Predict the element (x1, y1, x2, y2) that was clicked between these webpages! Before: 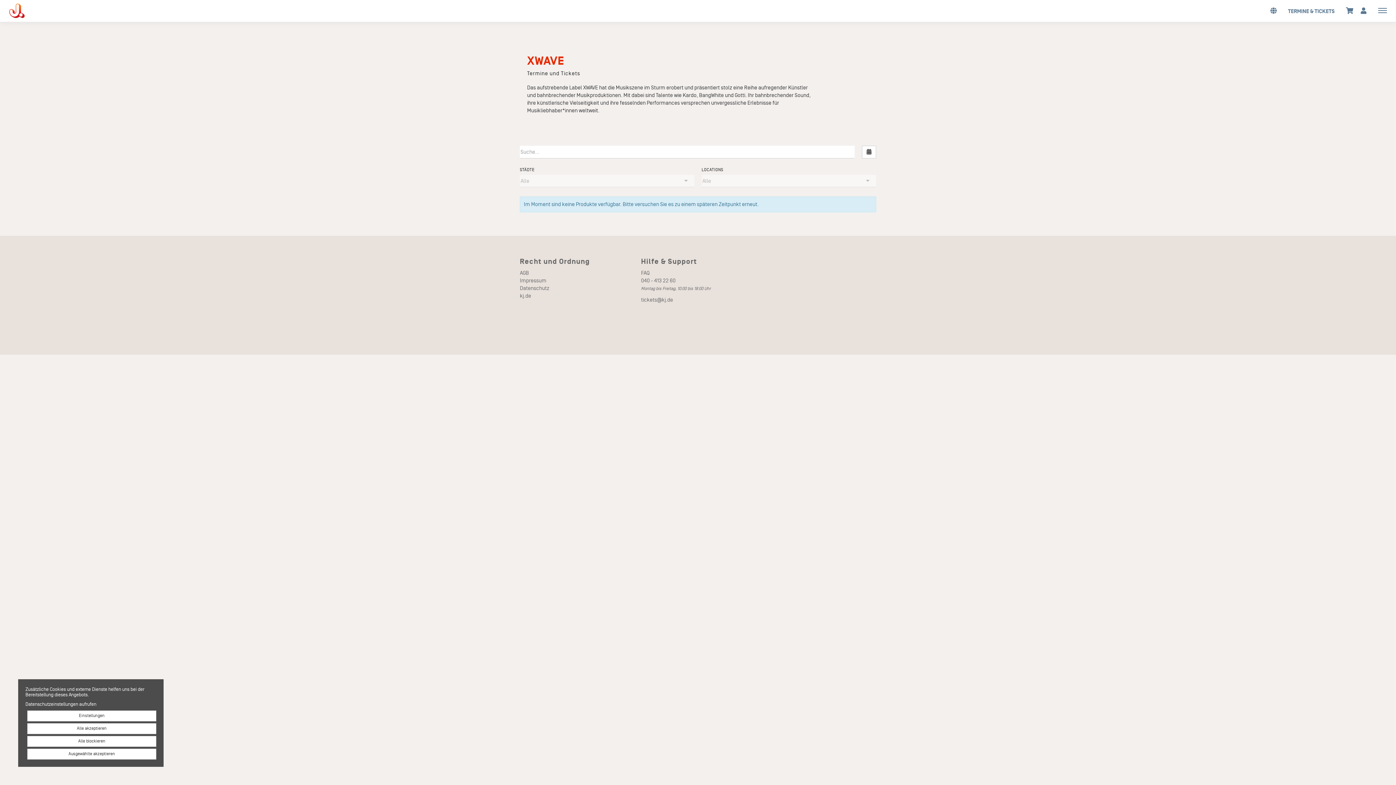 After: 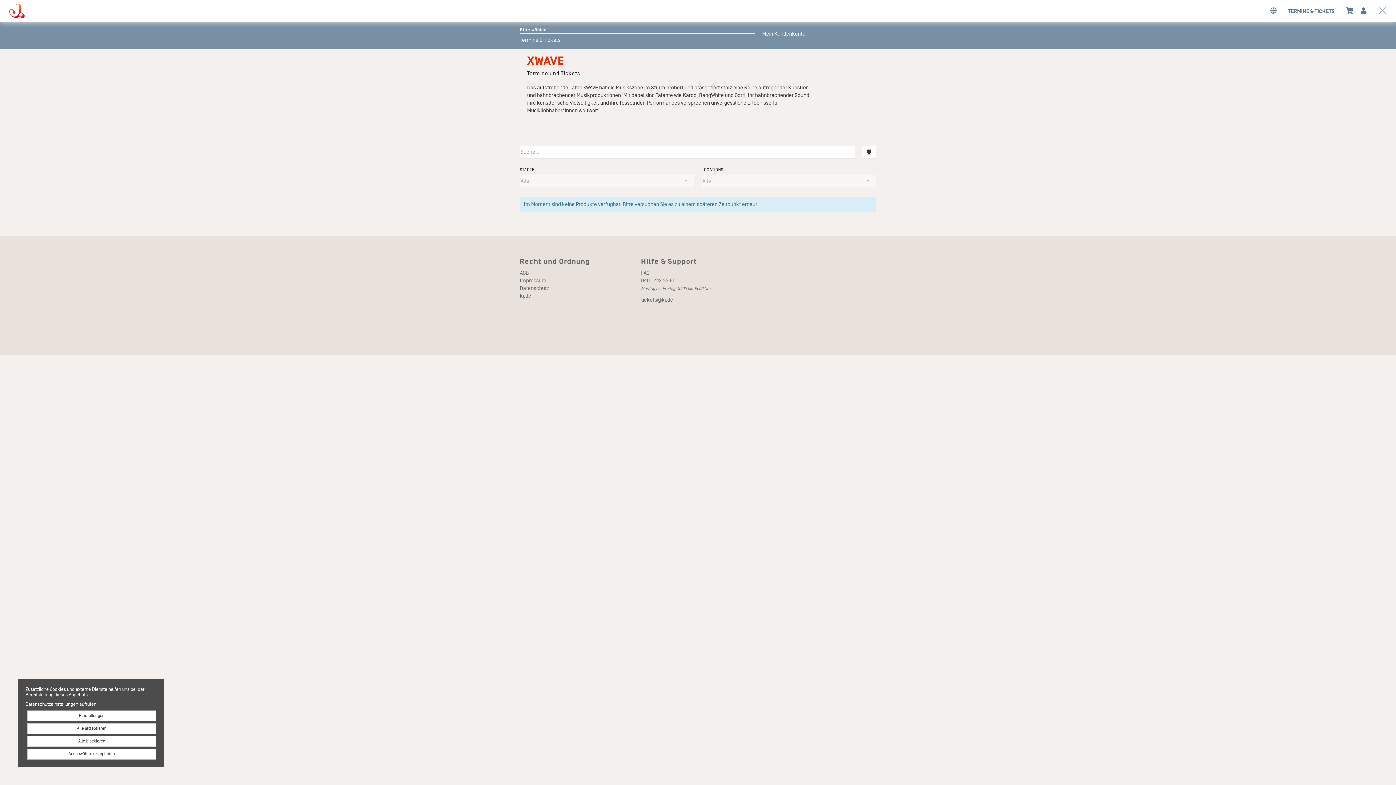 Action: bbox: (1378, 7, 1387, 13)